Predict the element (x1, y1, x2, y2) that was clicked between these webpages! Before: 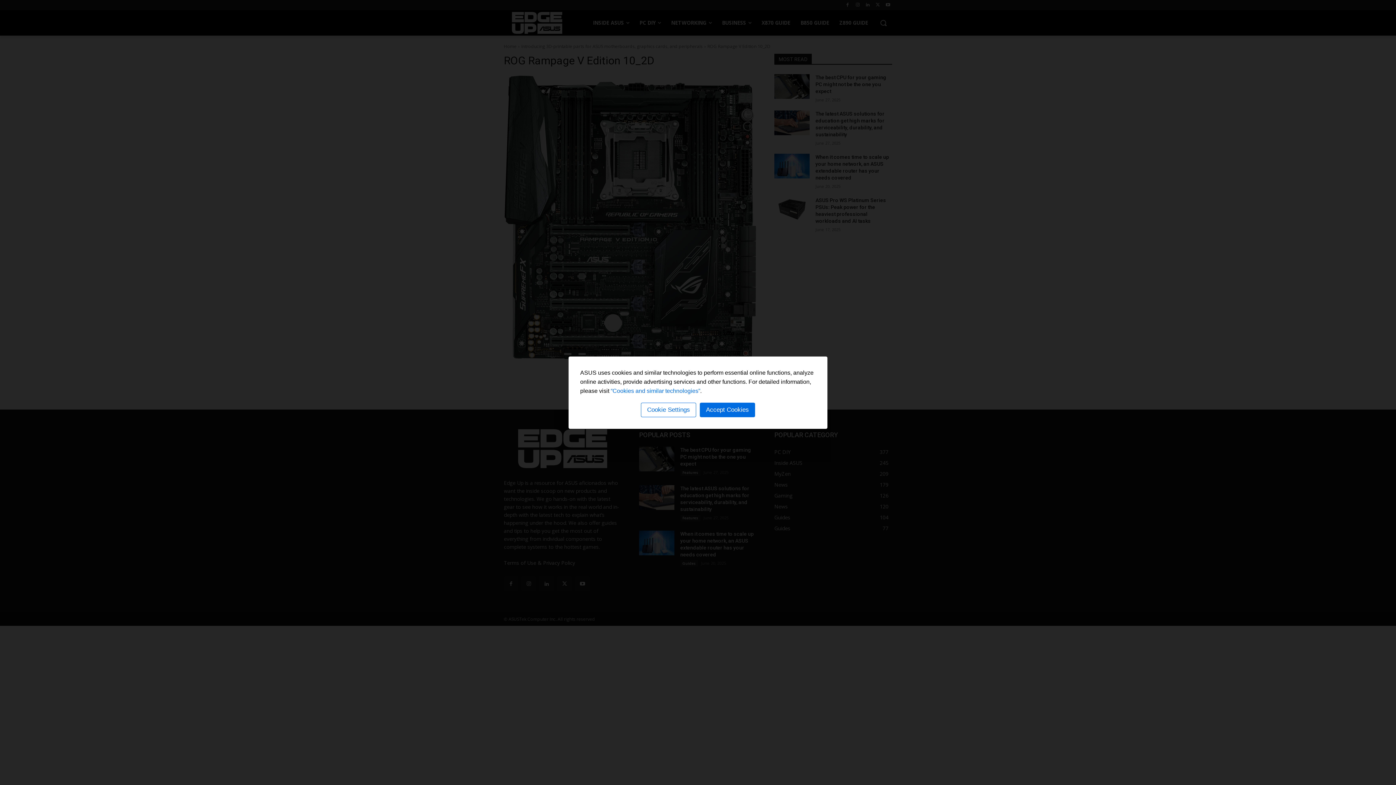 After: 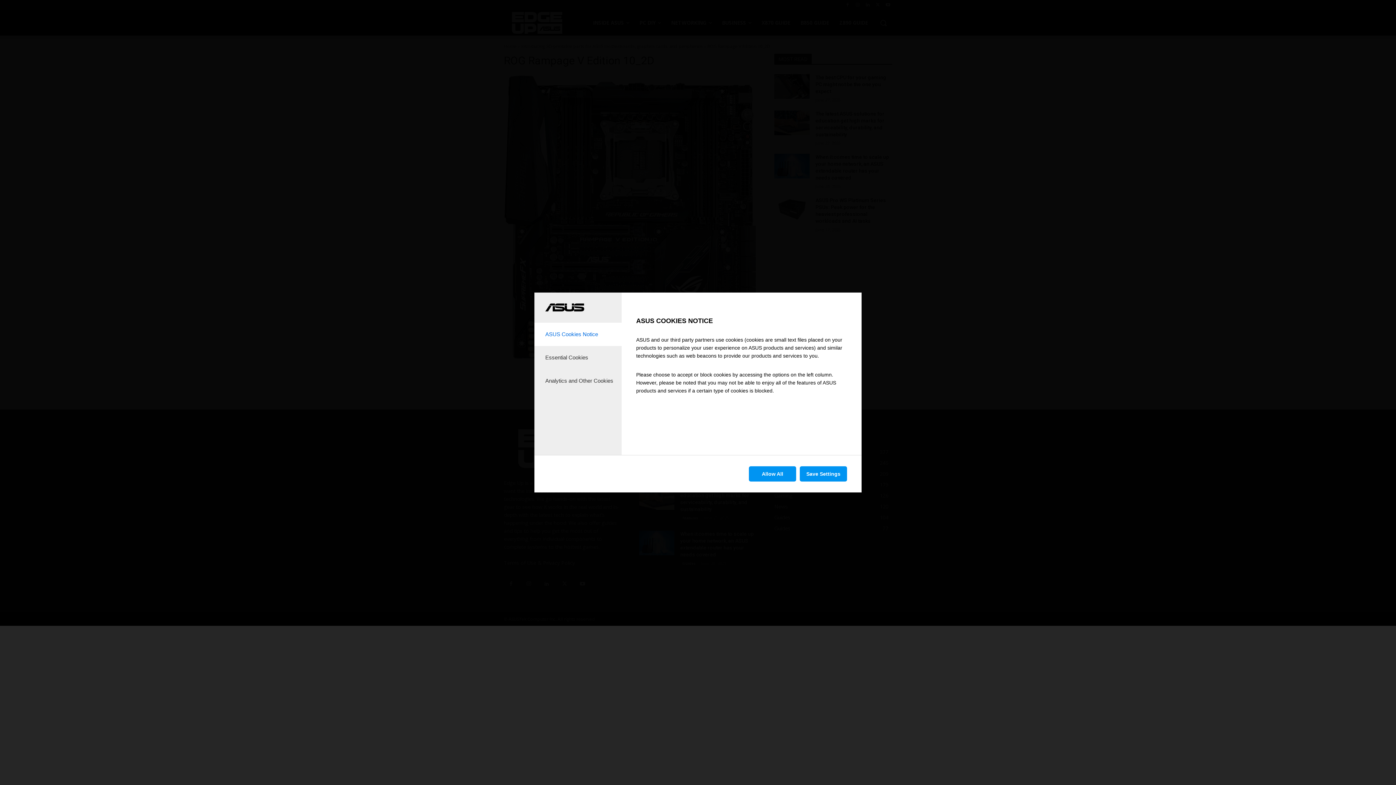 Action: label: Cookie Settings bbox: (641, 402, 696, 417)